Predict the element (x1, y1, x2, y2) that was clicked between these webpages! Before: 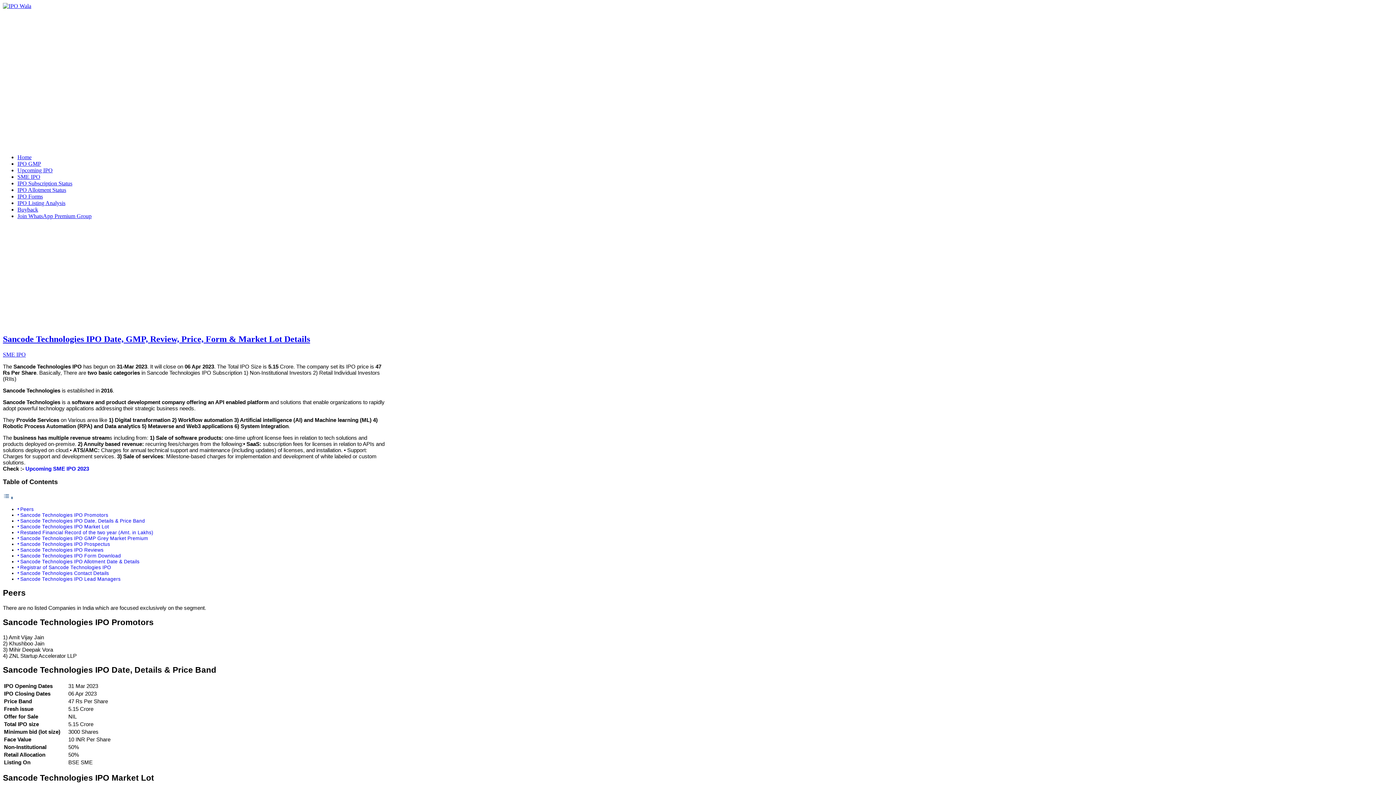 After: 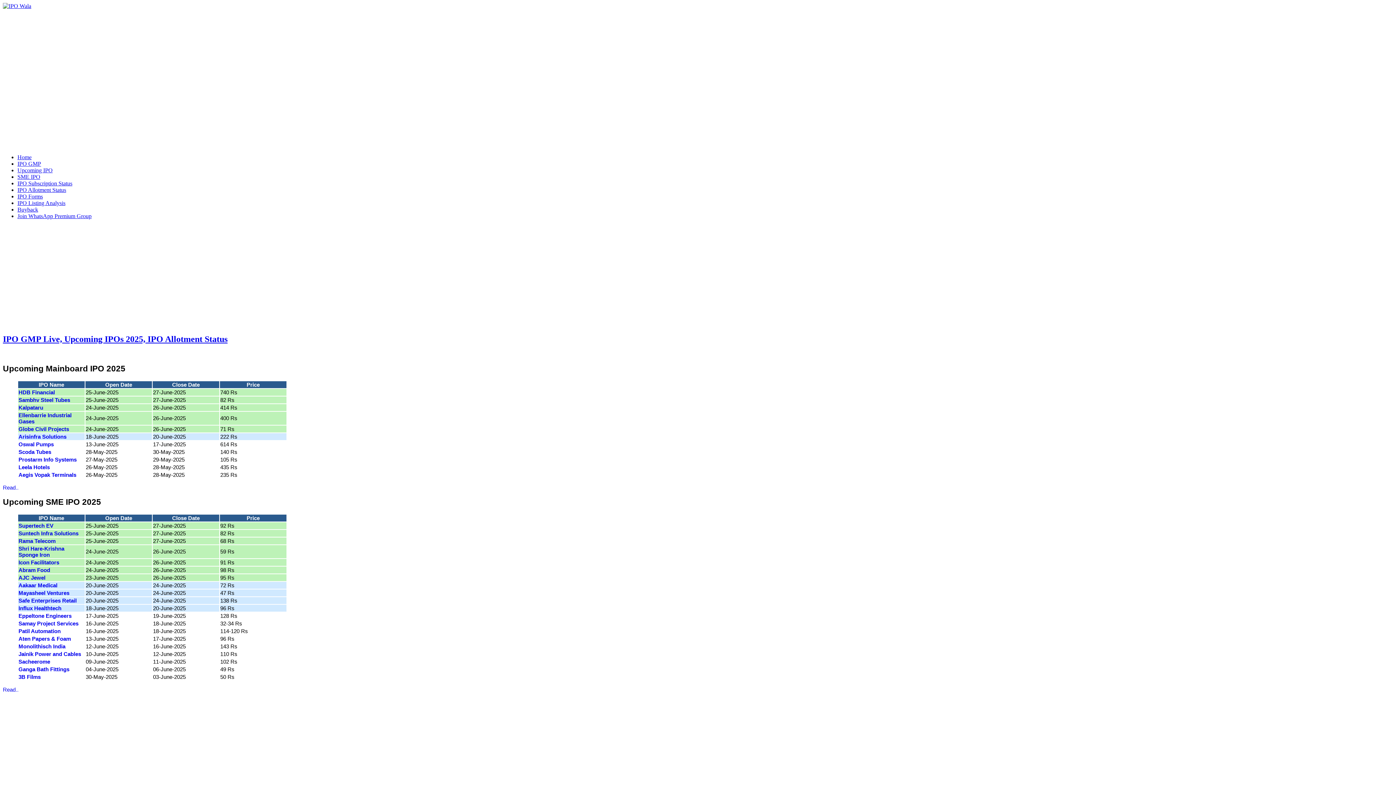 Action: bbox: (2, 2, 31, 9)